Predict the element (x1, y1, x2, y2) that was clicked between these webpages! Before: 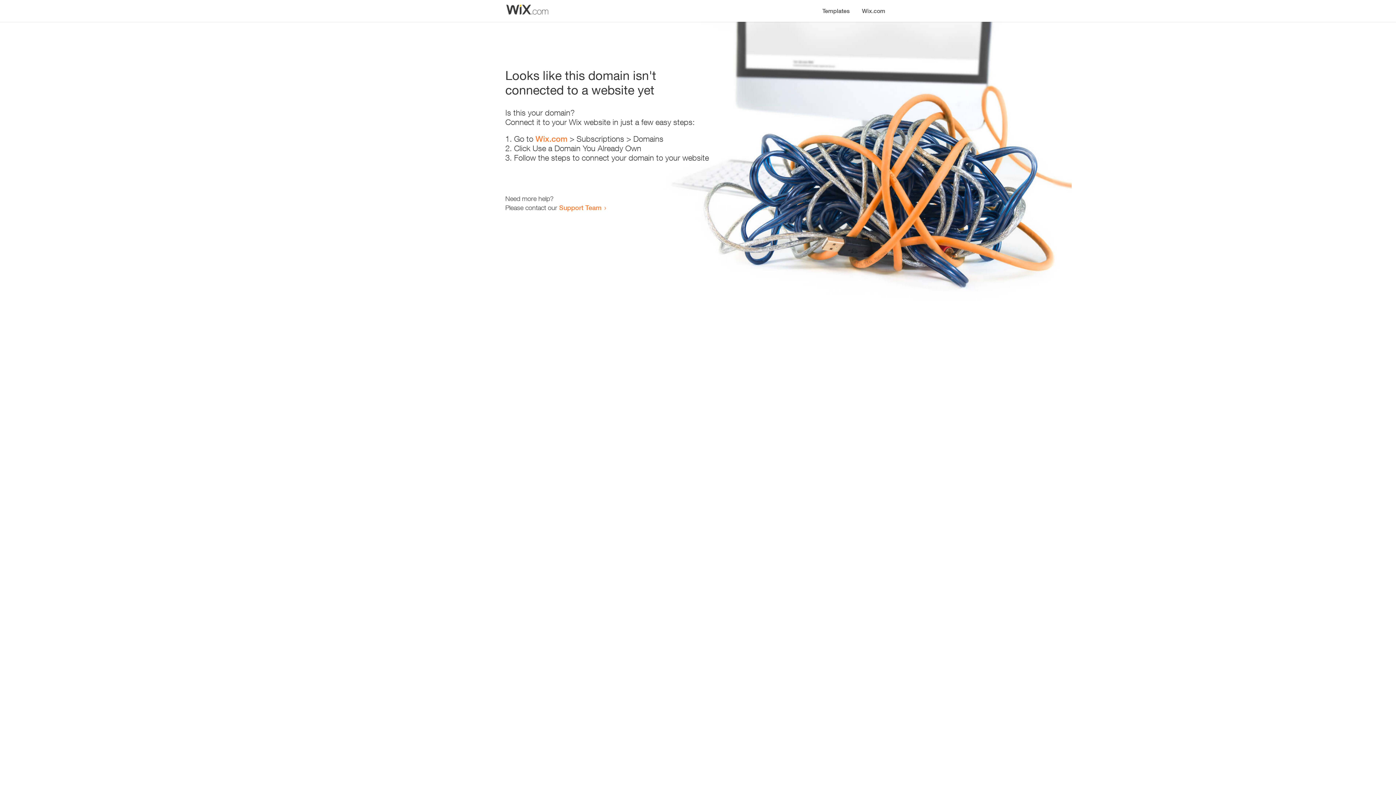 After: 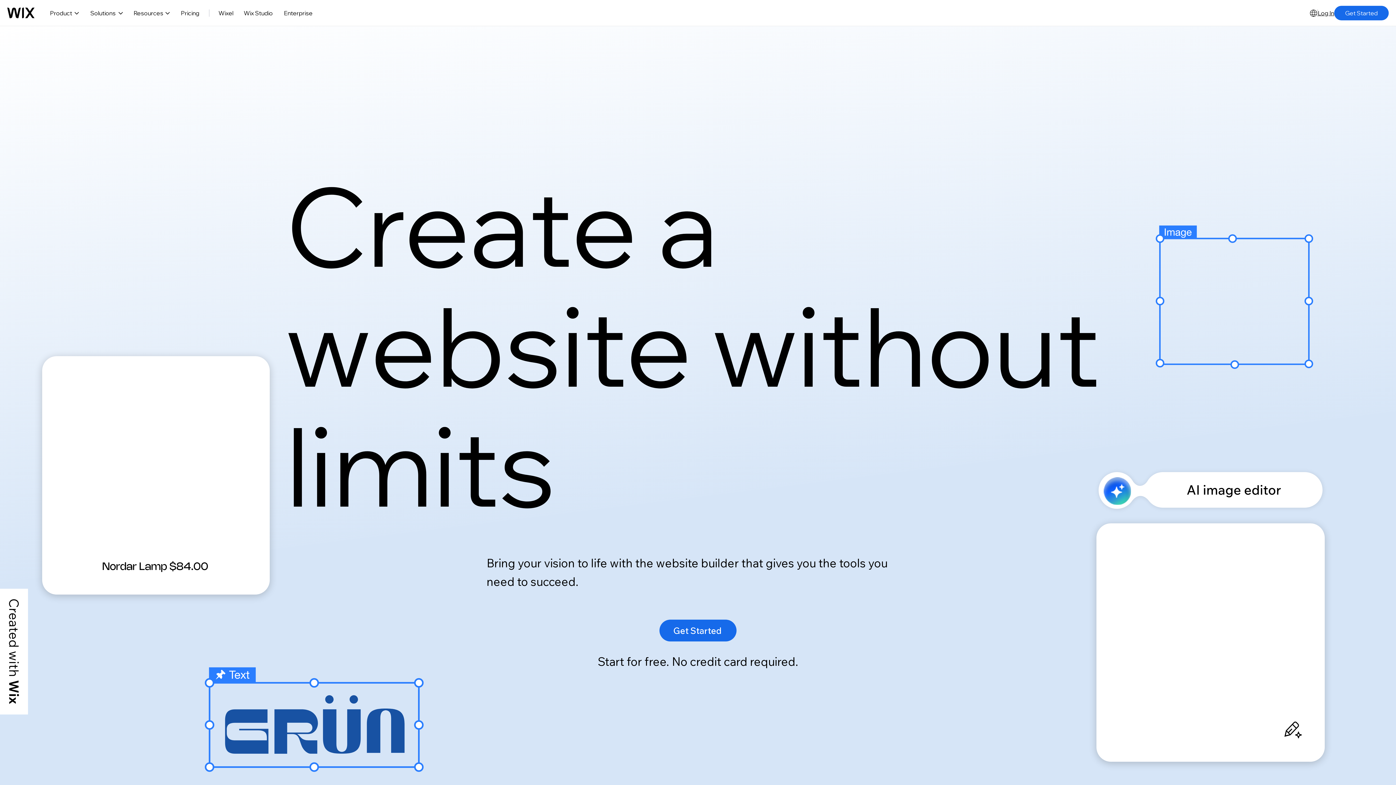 Action: bbox: (535, 134, 567, 143) label: Wix.com